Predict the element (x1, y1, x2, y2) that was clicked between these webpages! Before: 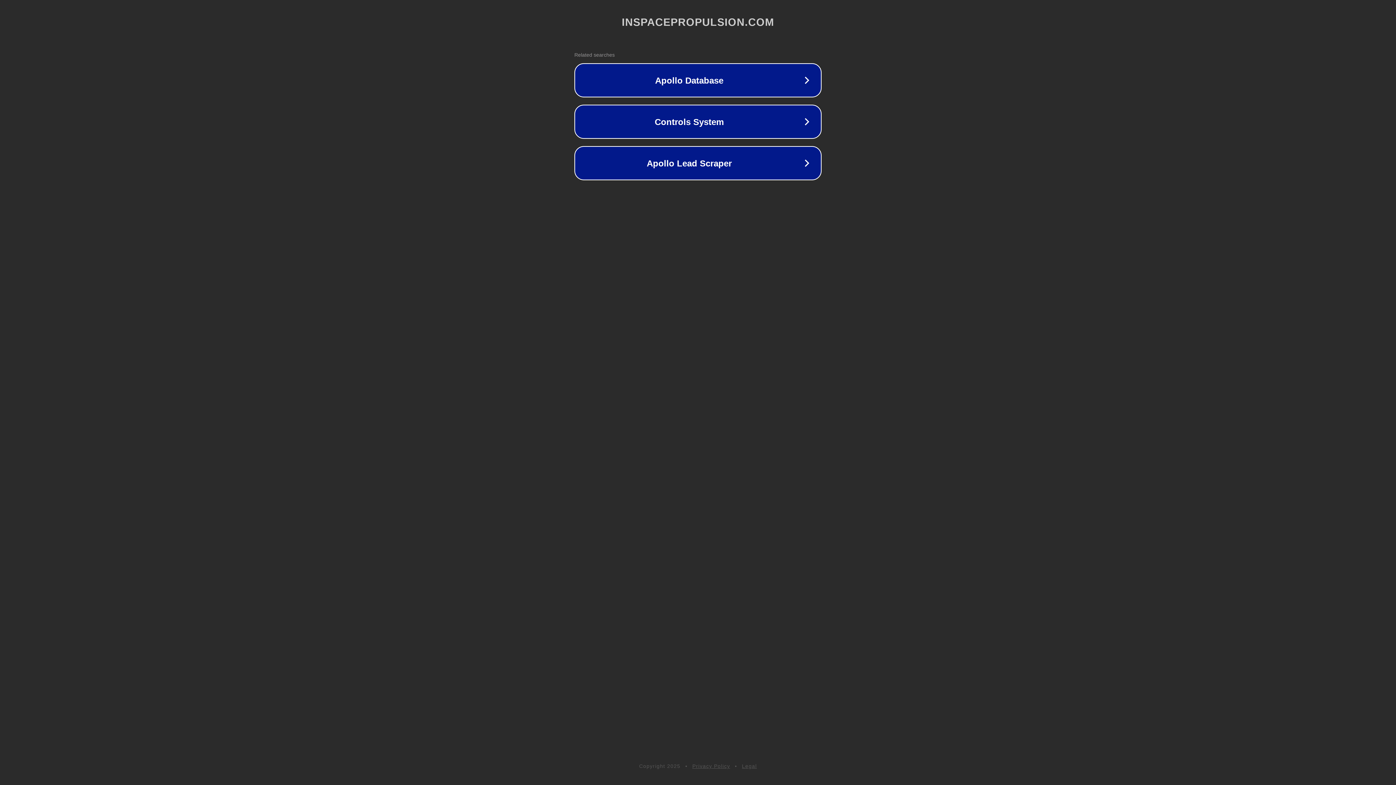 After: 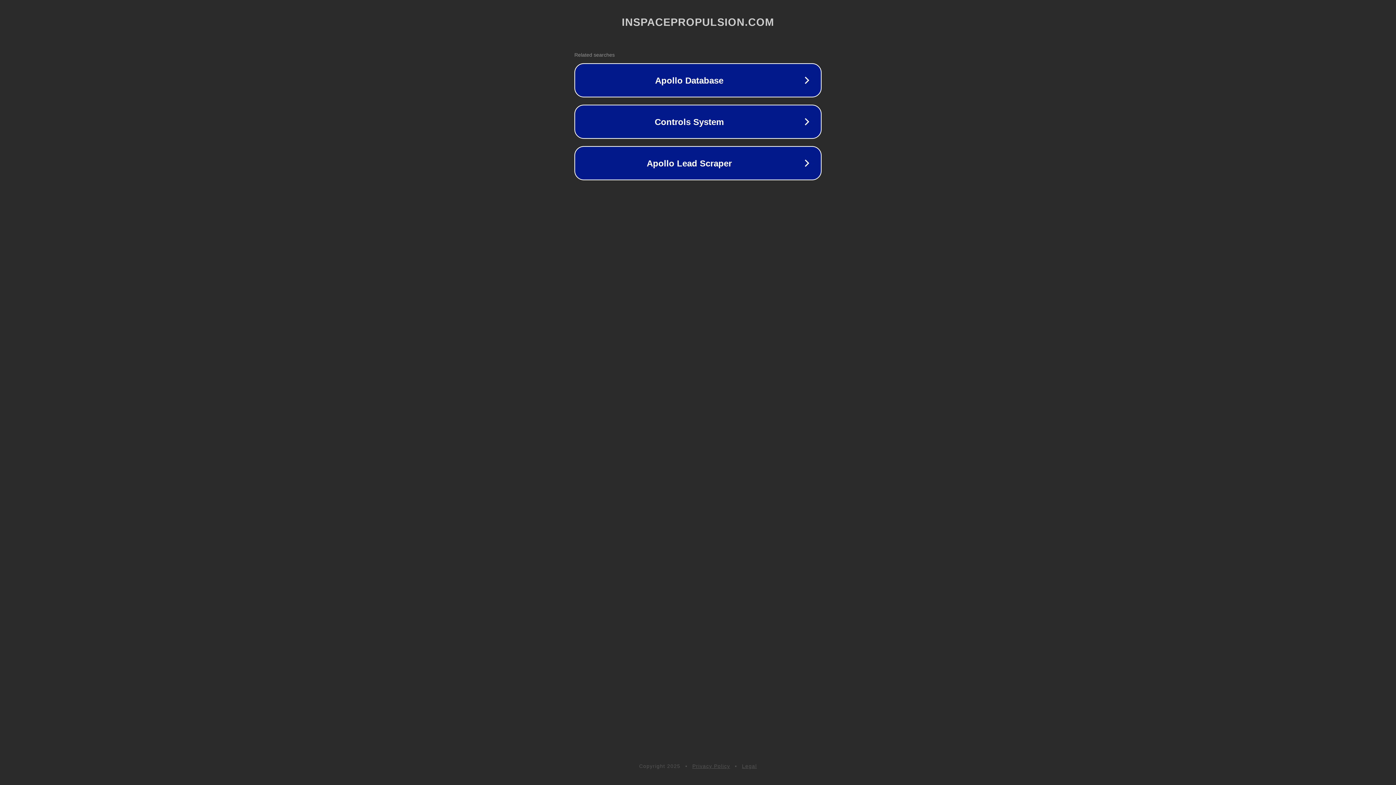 Action: label: Legal bbox: (742, 763, 757, 769)